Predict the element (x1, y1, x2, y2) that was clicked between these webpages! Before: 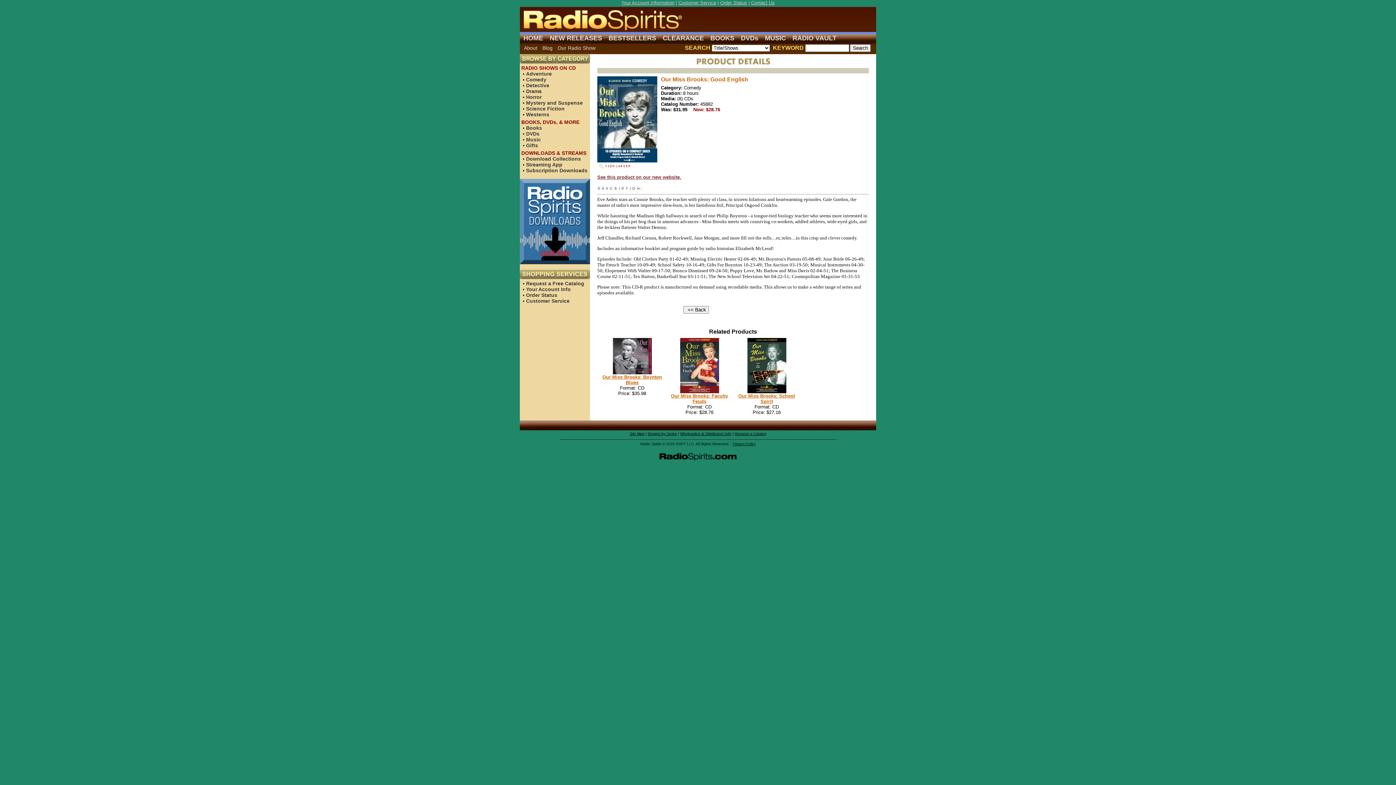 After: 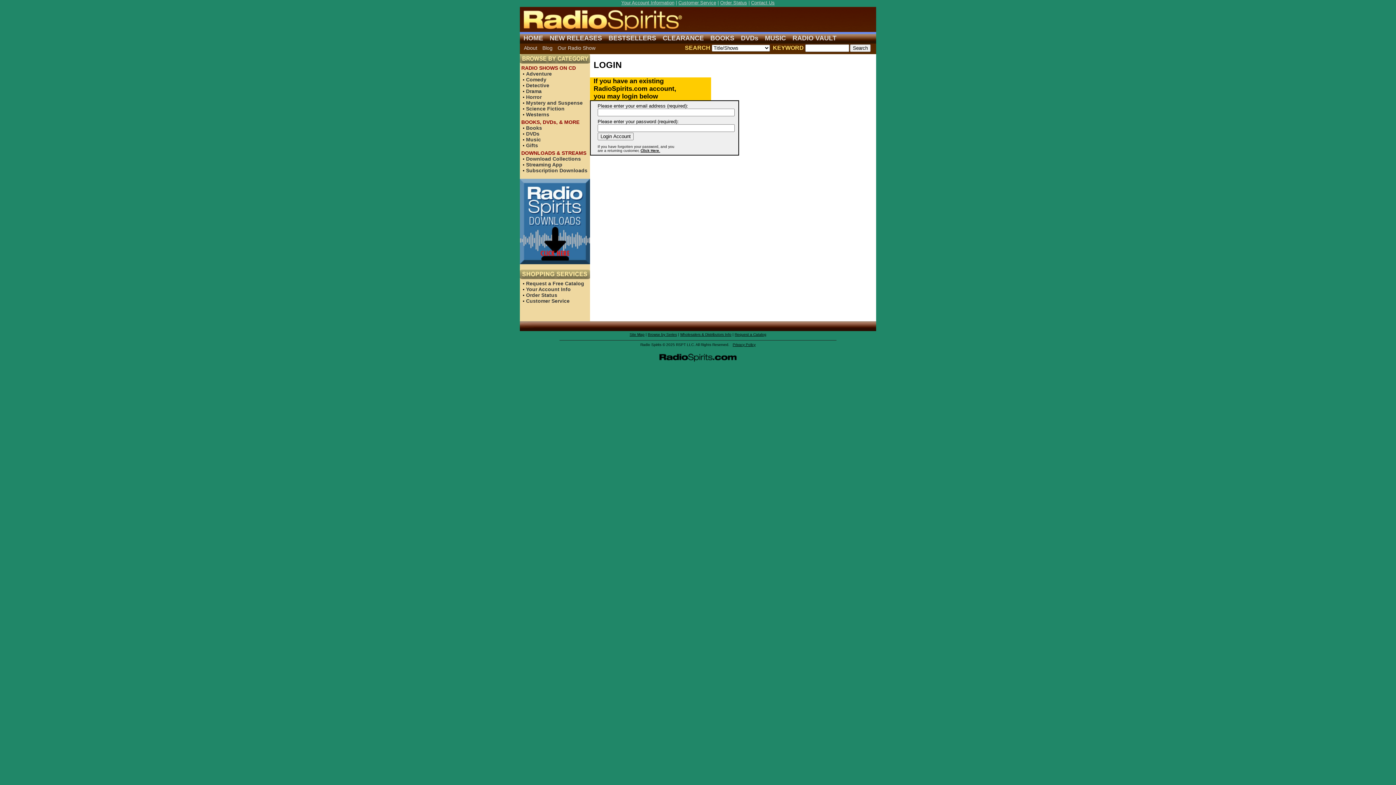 Action: bbox: (621, 0, 674, 5) label: Your Account Information